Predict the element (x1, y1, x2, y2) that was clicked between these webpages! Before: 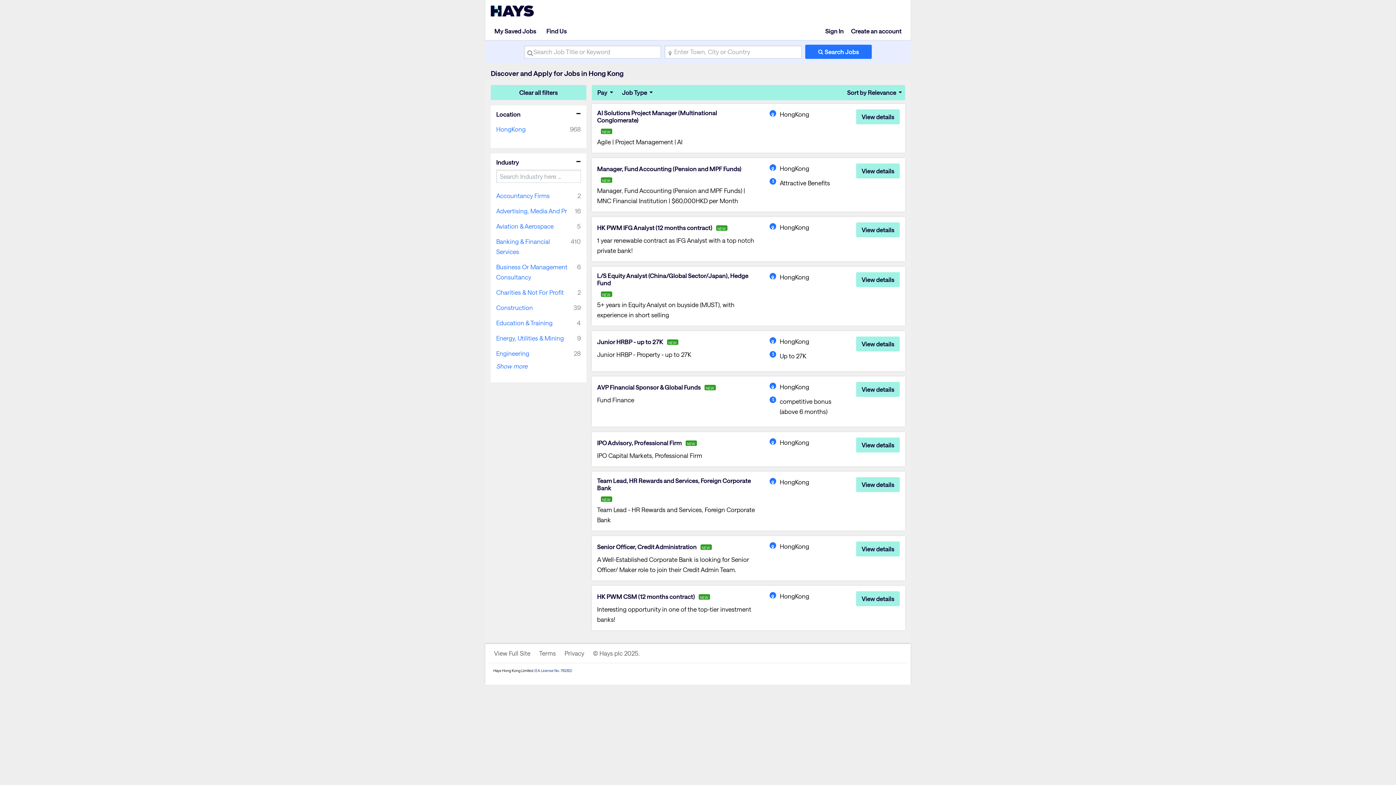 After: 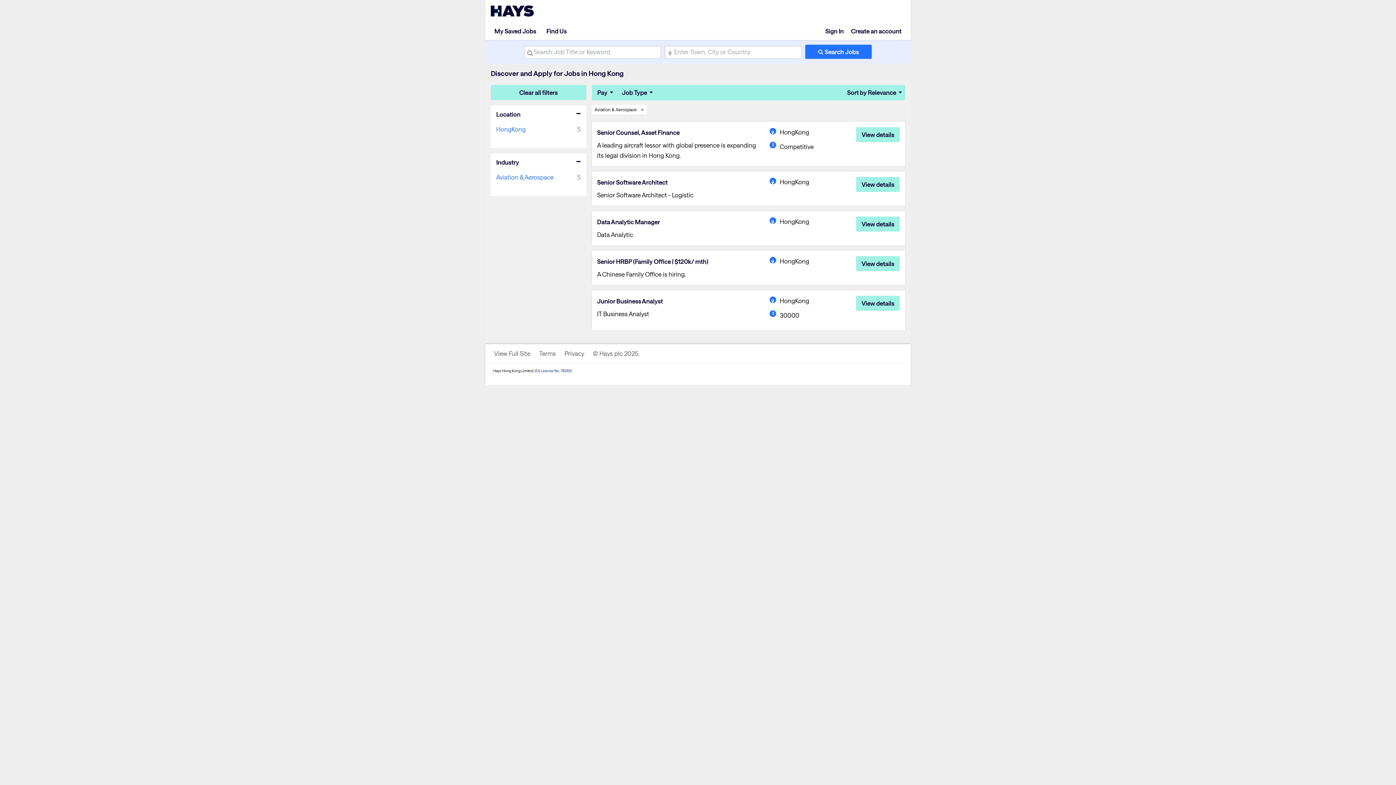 Action: label: Aviation & Aerospace bbox: (496, 218, 559, 234)